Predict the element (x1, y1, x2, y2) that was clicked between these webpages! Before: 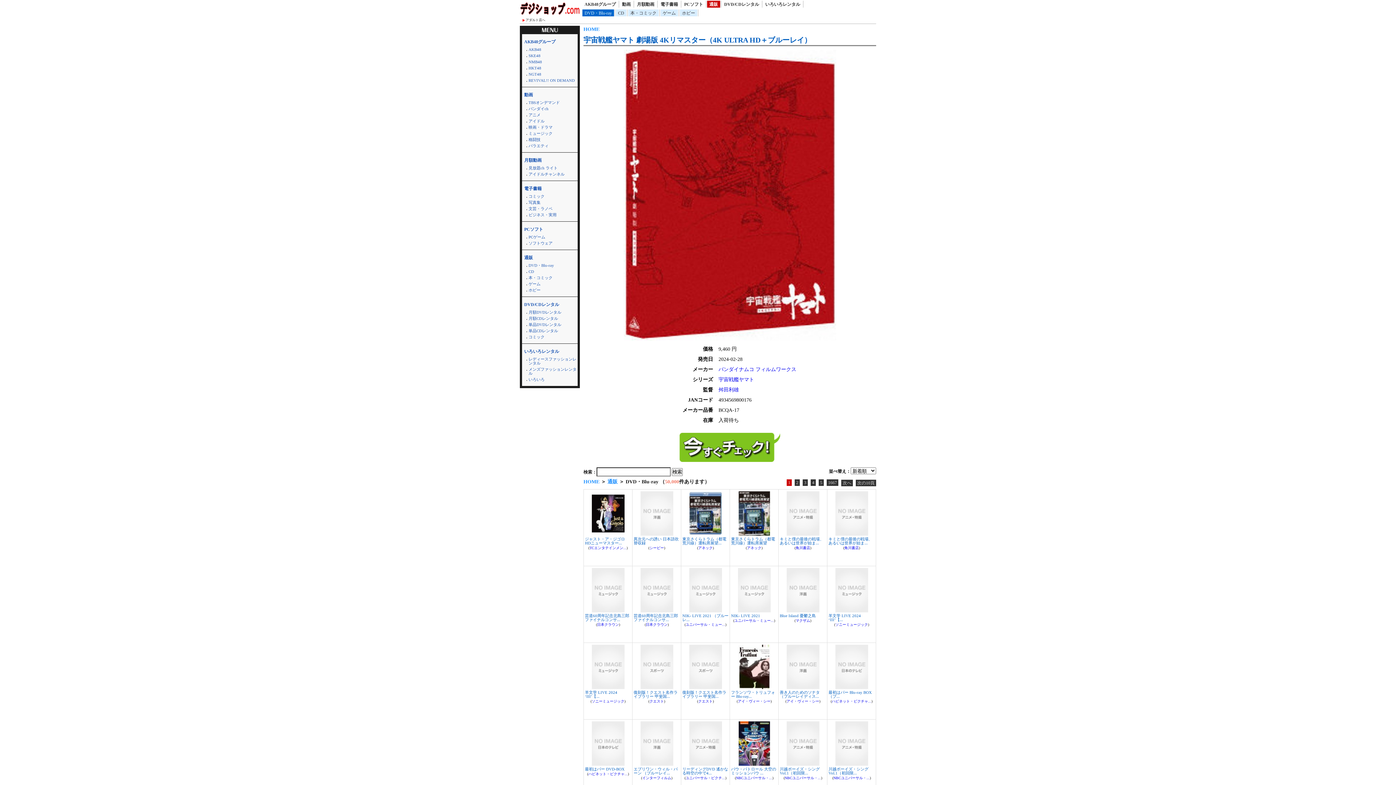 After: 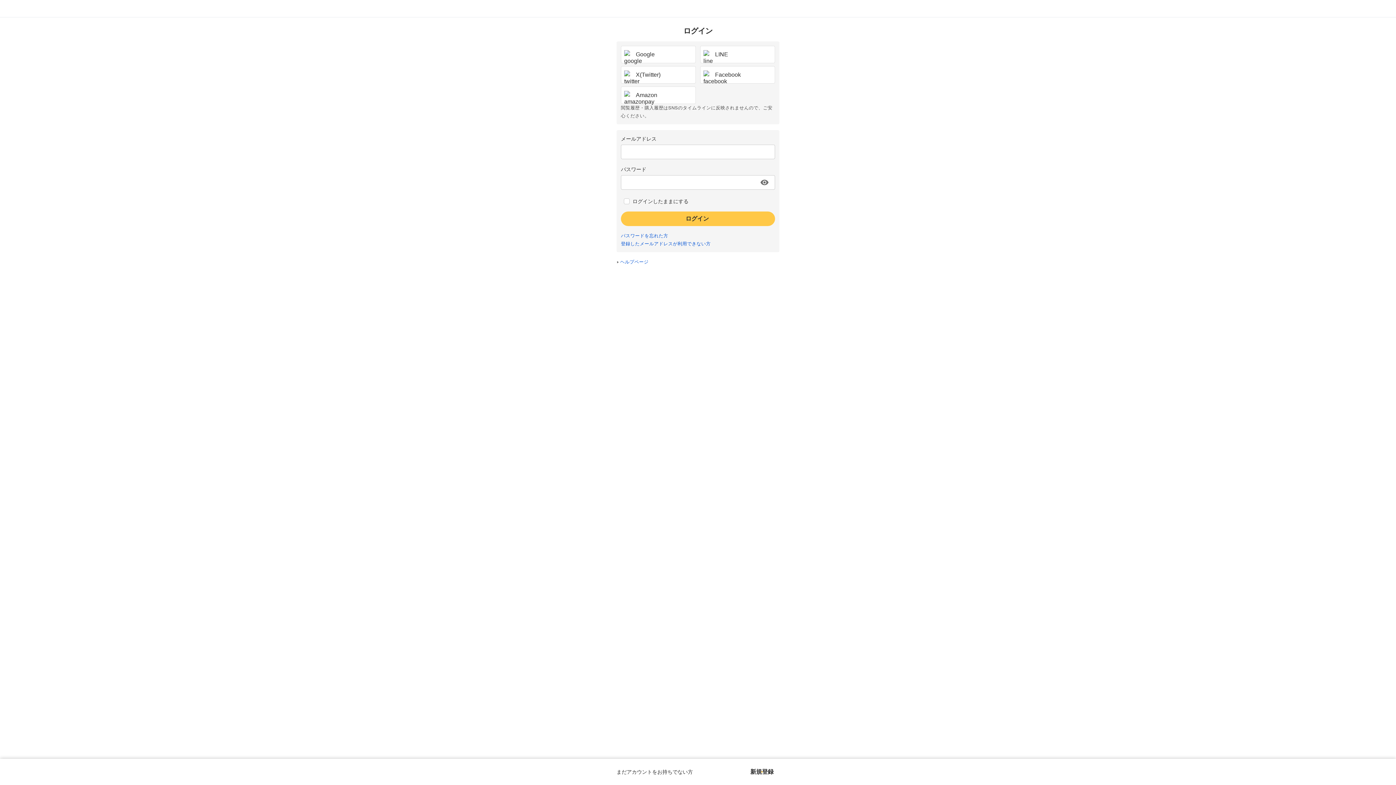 Action: bbox: (786, 761, 819, 767)